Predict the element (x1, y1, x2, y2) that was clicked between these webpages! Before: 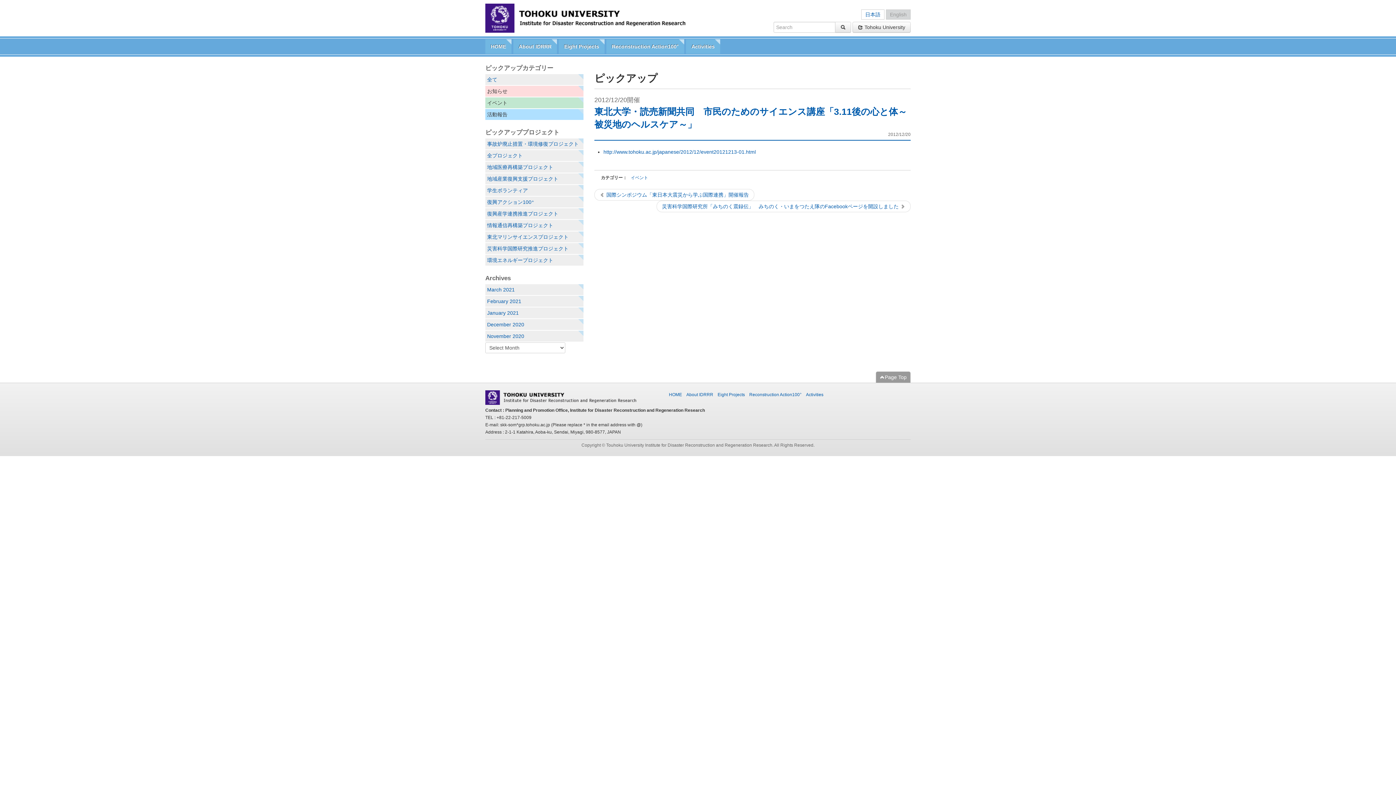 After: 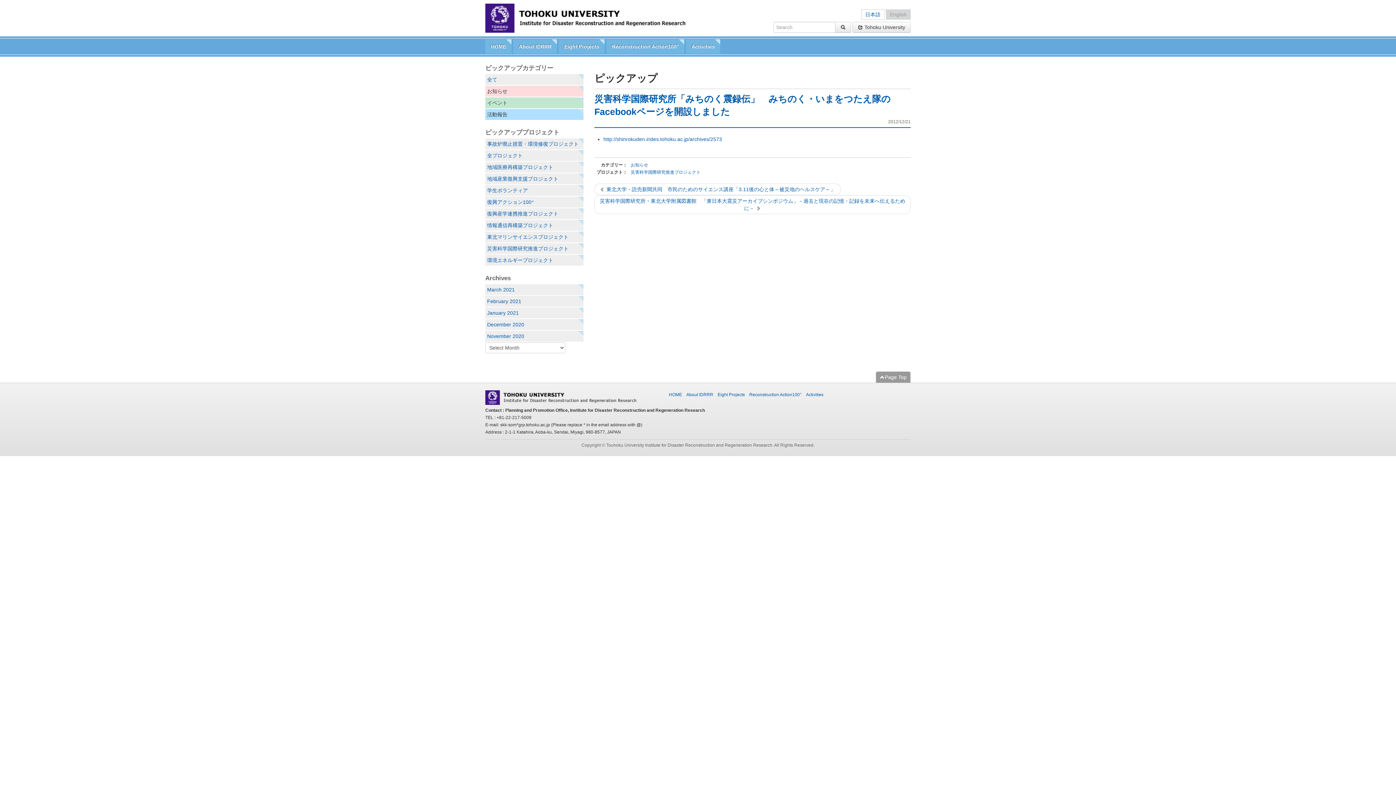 Action: label: 災害科学国際研究所「みちのく震録伝」　みちのく・いまをつたえ隊のFacebookページを開設しました  bbox: (656, 200, 910, 212)